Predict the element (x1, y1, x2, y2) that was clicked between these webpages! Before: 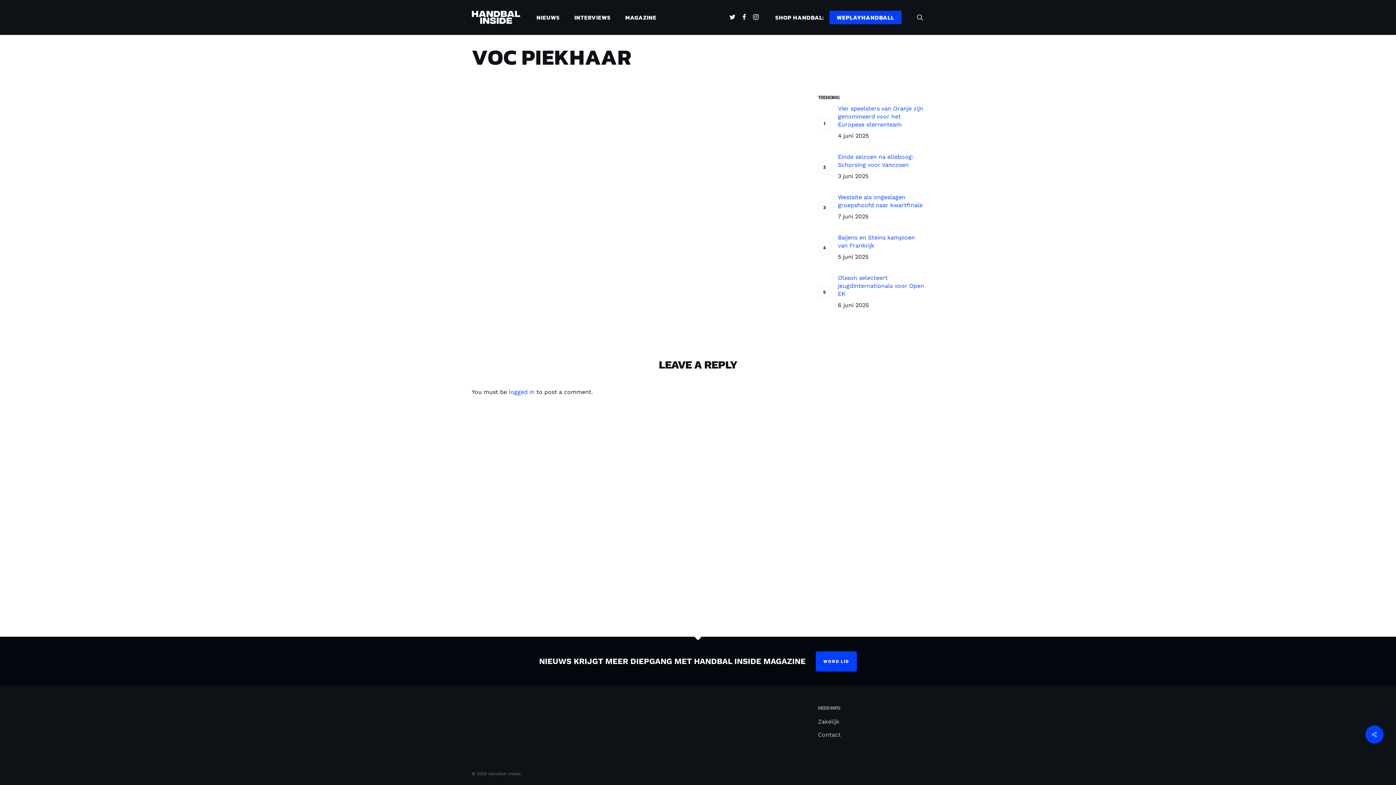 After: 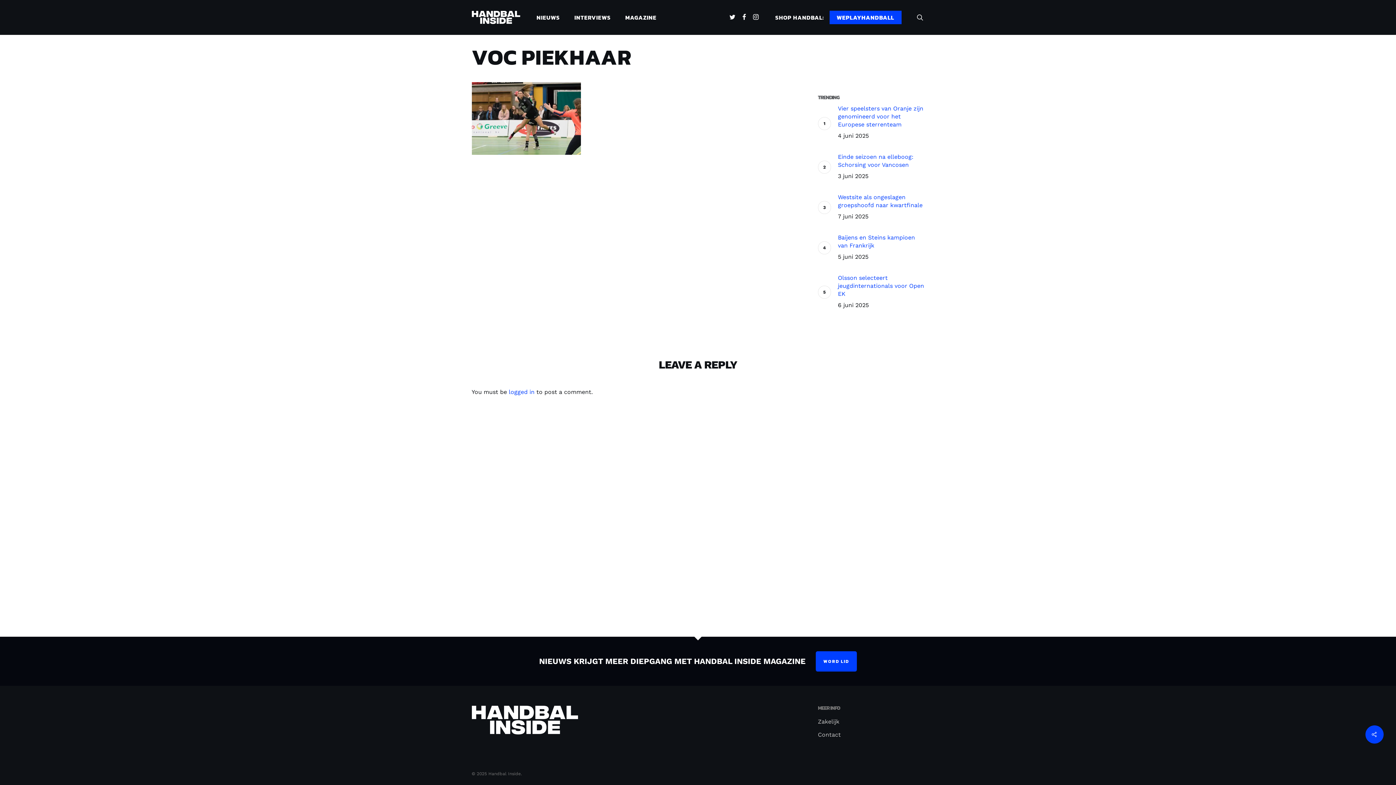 Action: bbox: (768, 14, 831, 20) label: SHOP HANDBAL: